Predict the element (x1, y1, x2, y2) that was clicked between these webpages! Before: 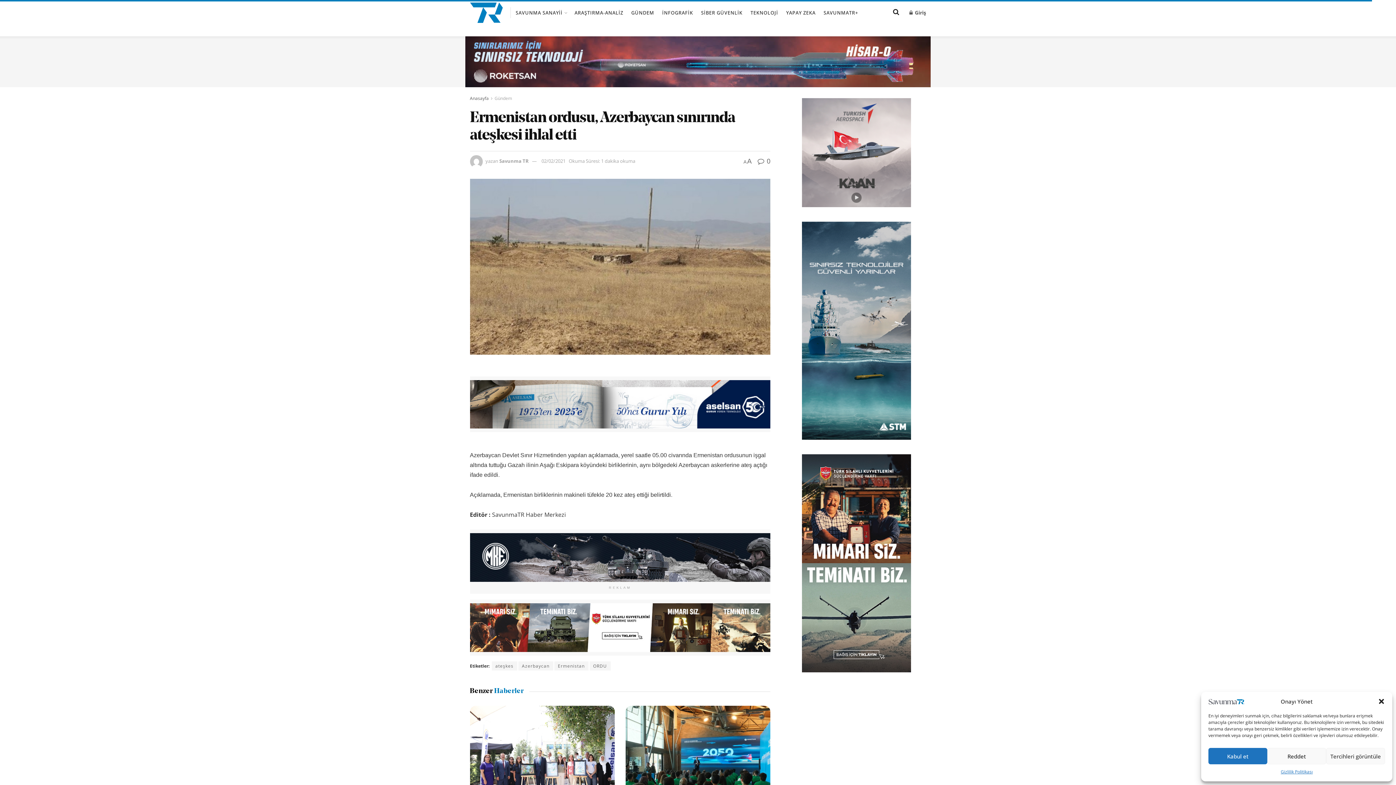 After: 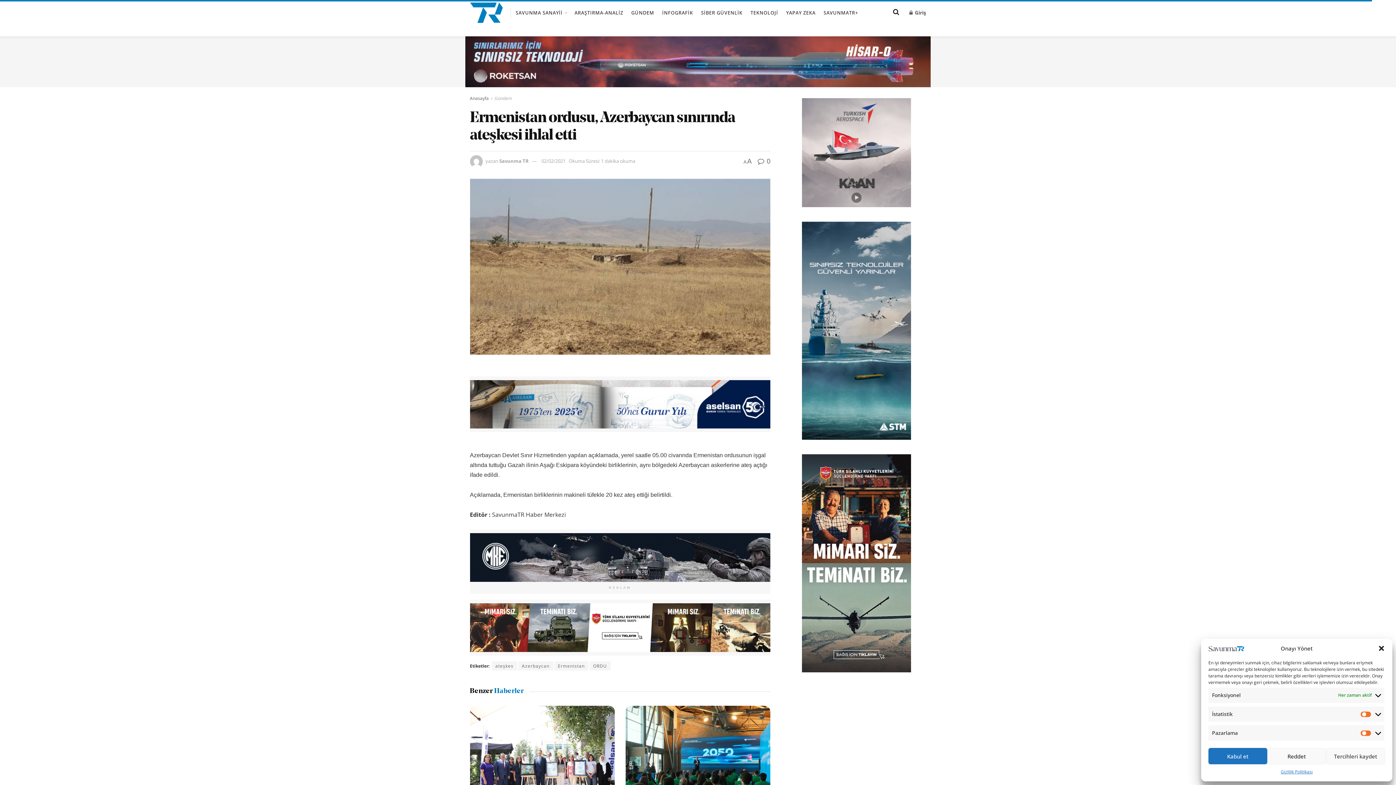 Action: bbox: (1326, 748, 1385, 764) label: Tercihleri görüntüle